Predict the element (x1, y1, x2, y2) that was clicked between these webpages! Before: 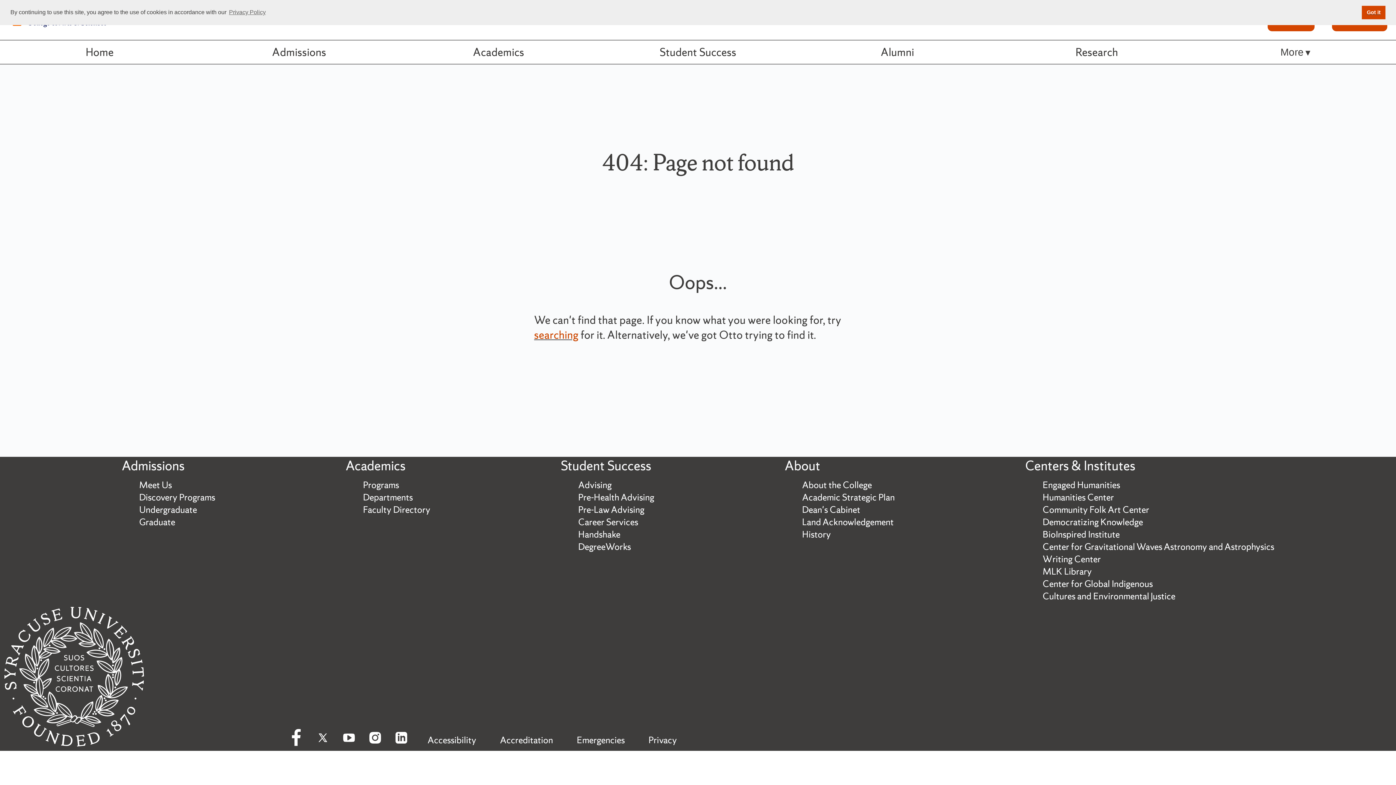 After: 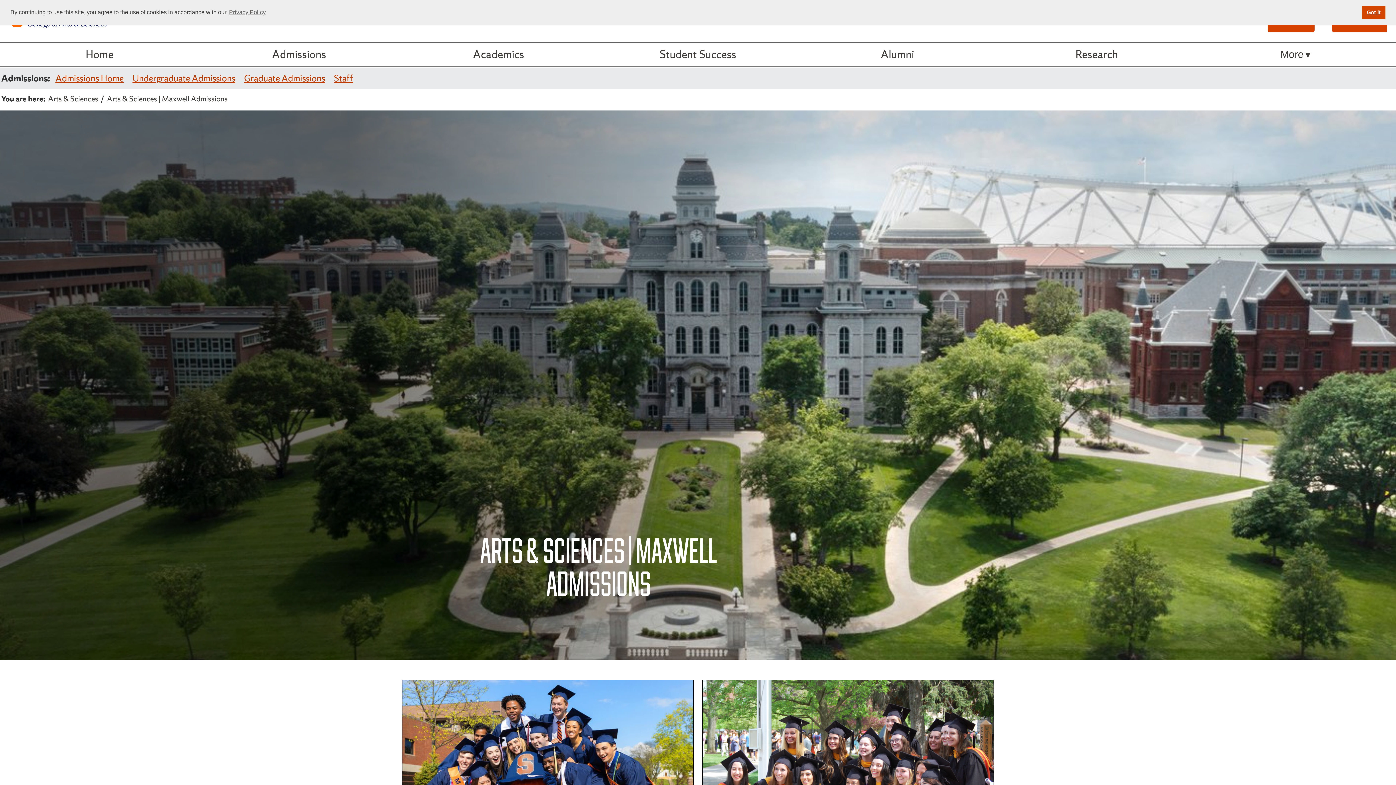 Action: bbox: (199, 40, 398, 64) label: Admissions